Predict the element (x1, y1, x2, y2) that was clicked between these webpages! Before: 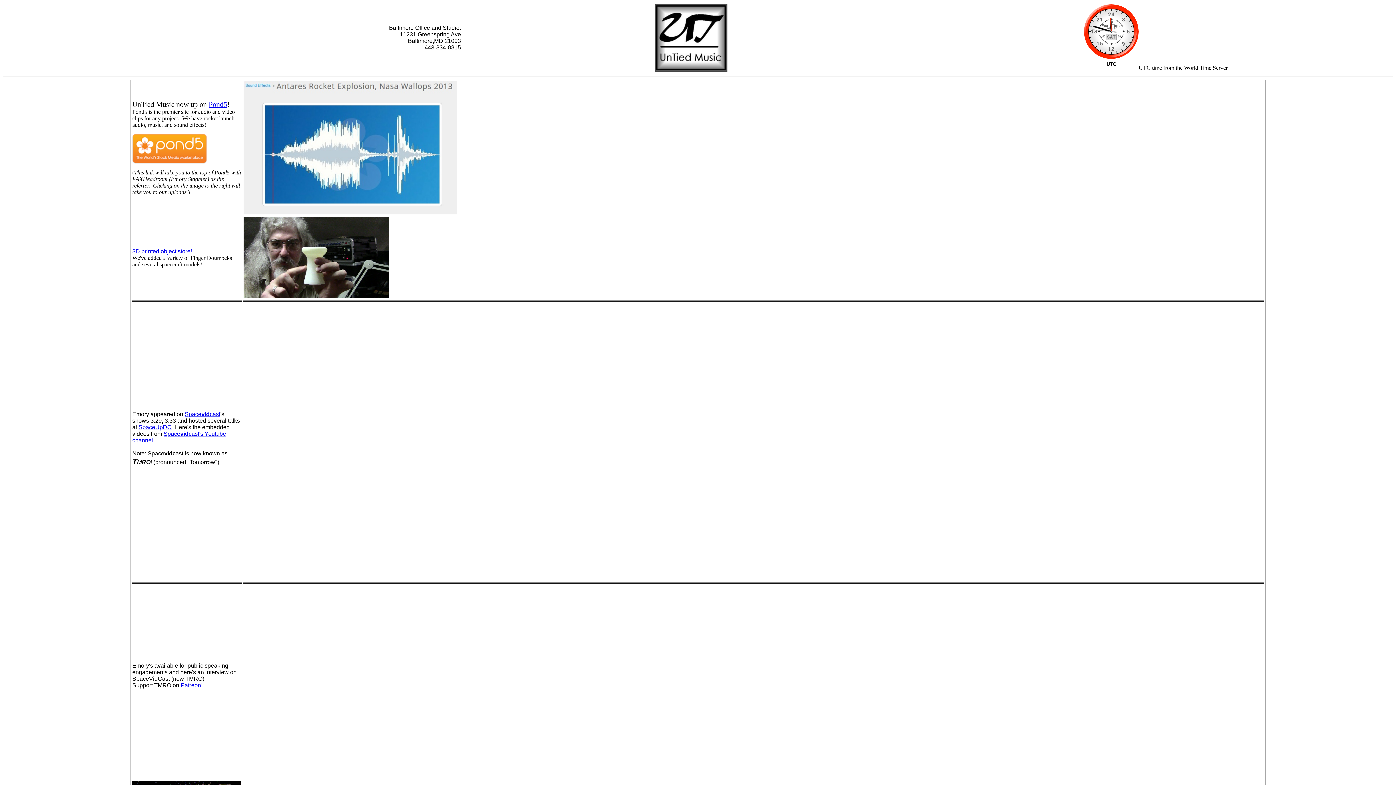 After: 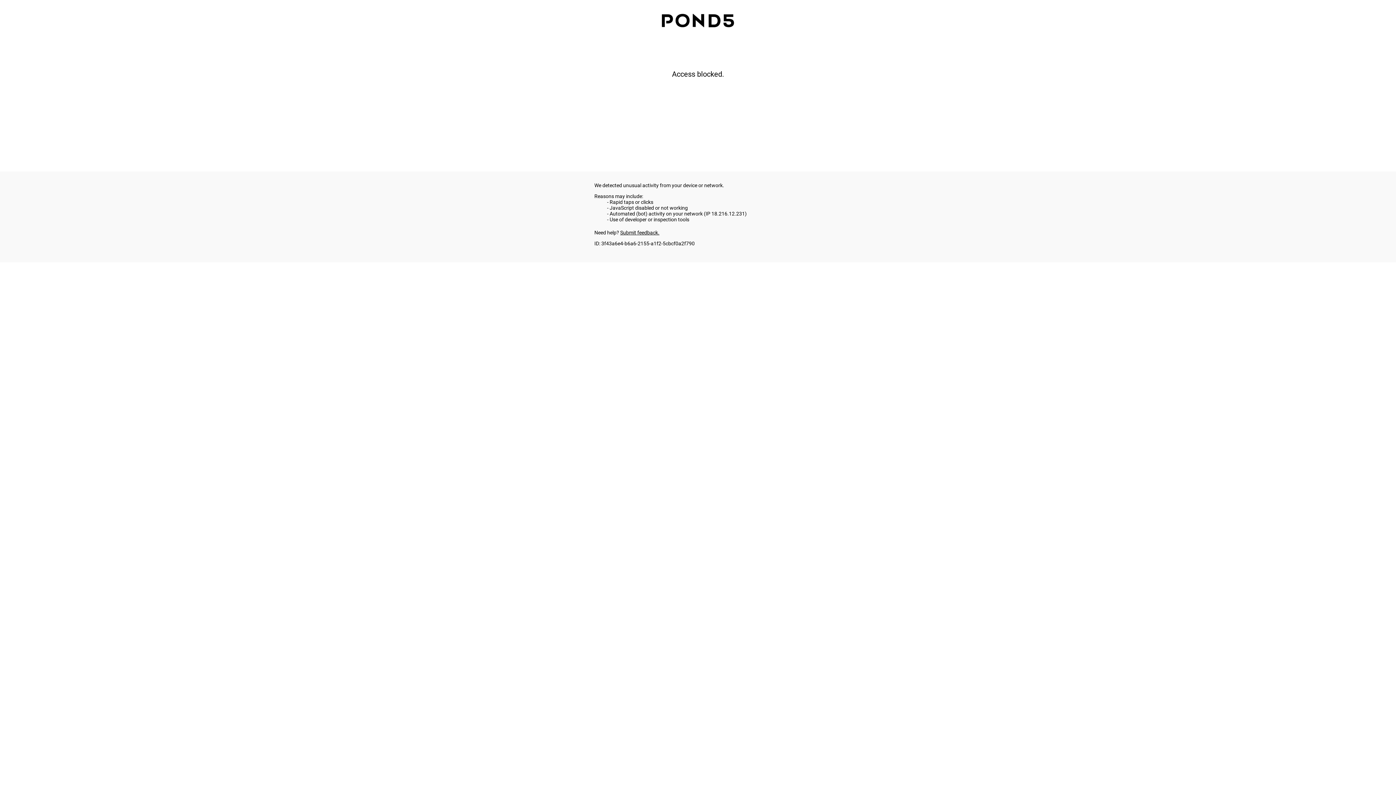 Action: bbox: (208, 100, 227, 108) label: Pond5